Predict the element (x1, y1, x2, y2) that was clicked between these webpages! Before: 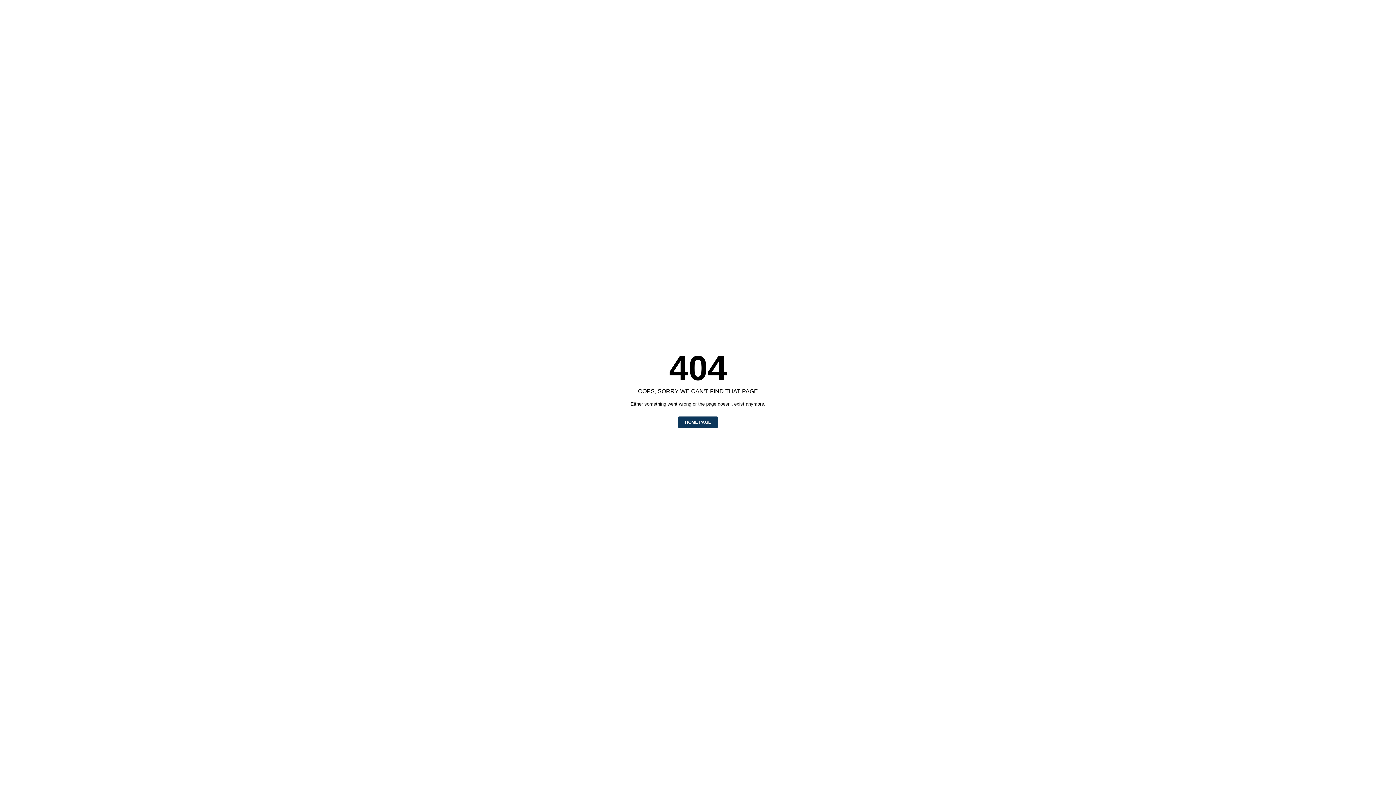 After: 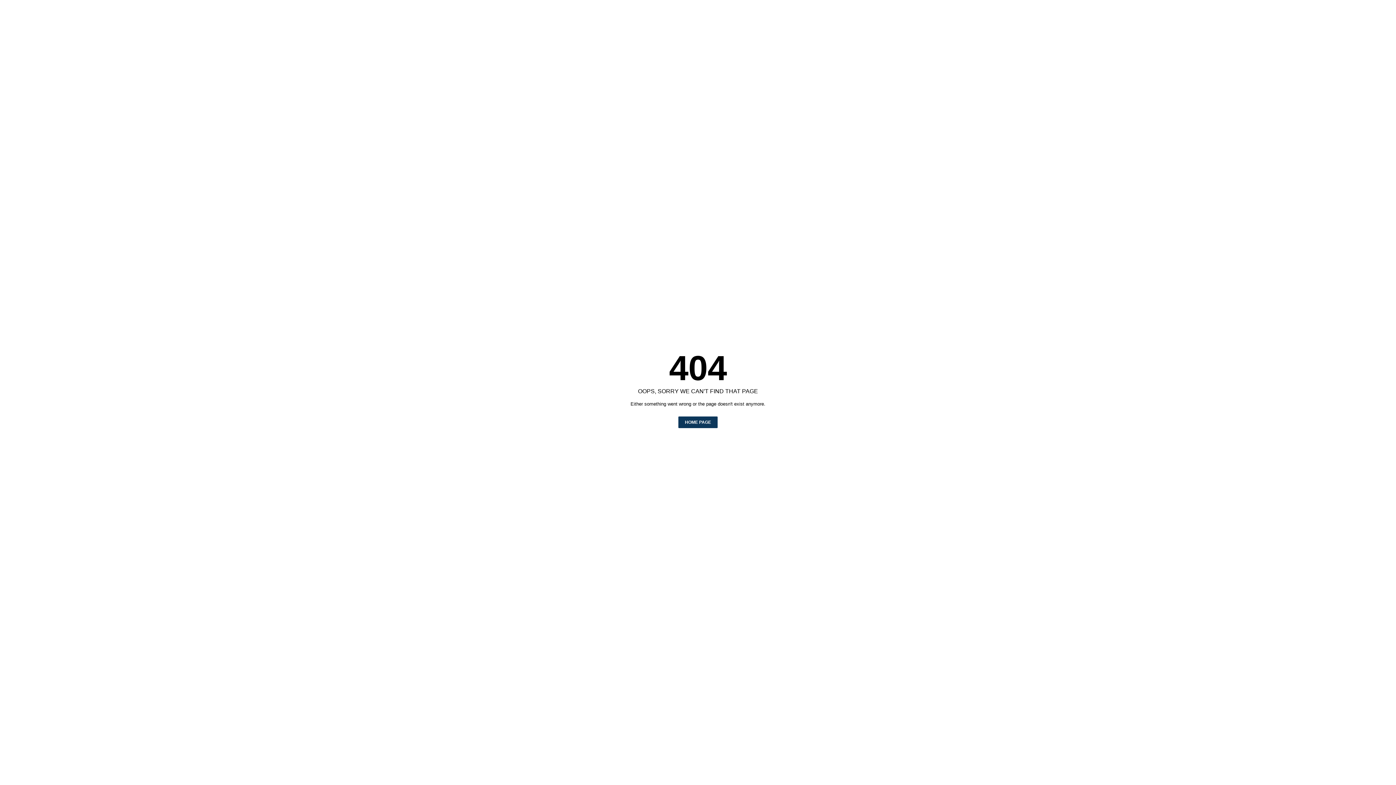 Action: bbox: (678, 416, 717, 428) label: HOME PAGE